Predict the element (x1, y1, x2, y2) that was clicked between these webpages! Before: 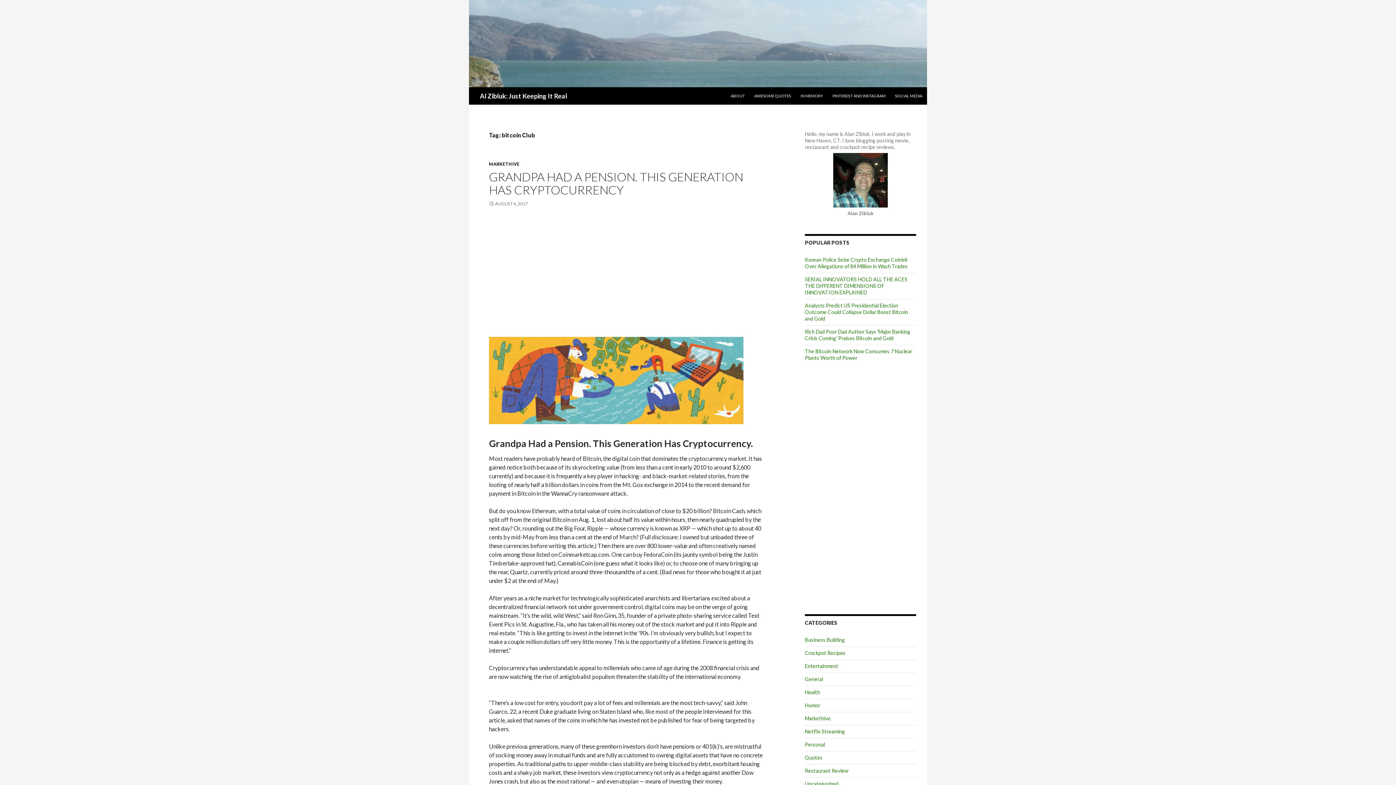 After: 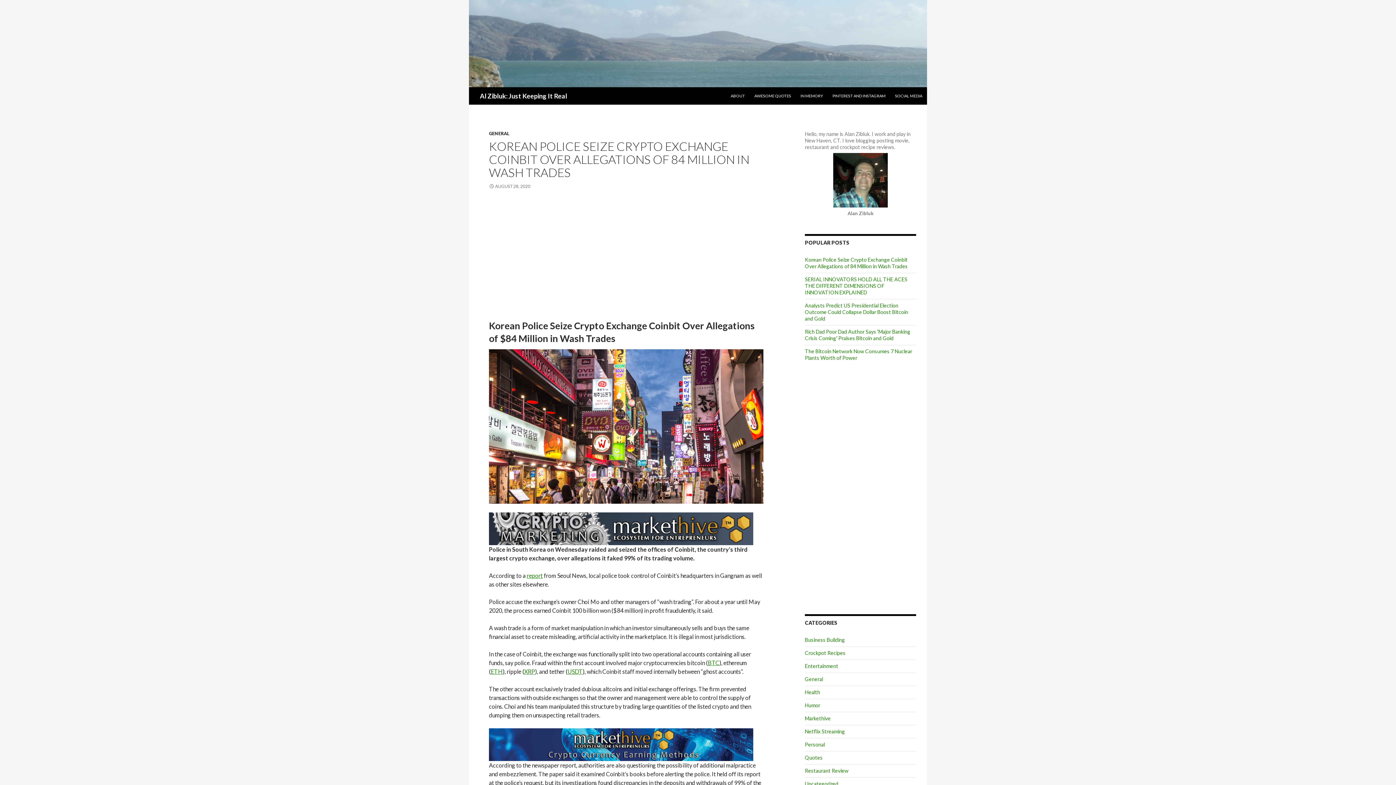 Action: label: Korean Police Seize Crypto Exchange Coinbit Over Allegations of 84 Million in Wash Trades bbox: (805, 256, 908, 269)